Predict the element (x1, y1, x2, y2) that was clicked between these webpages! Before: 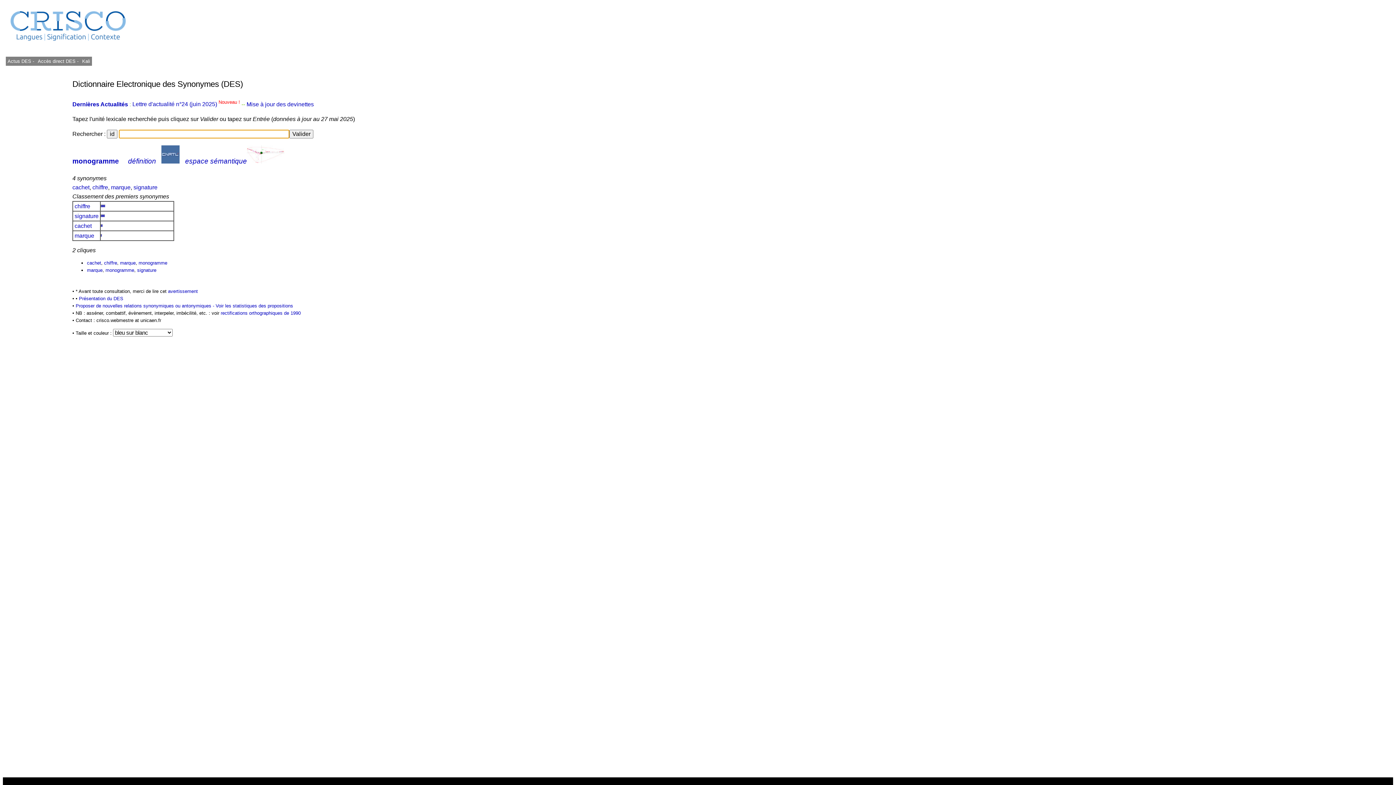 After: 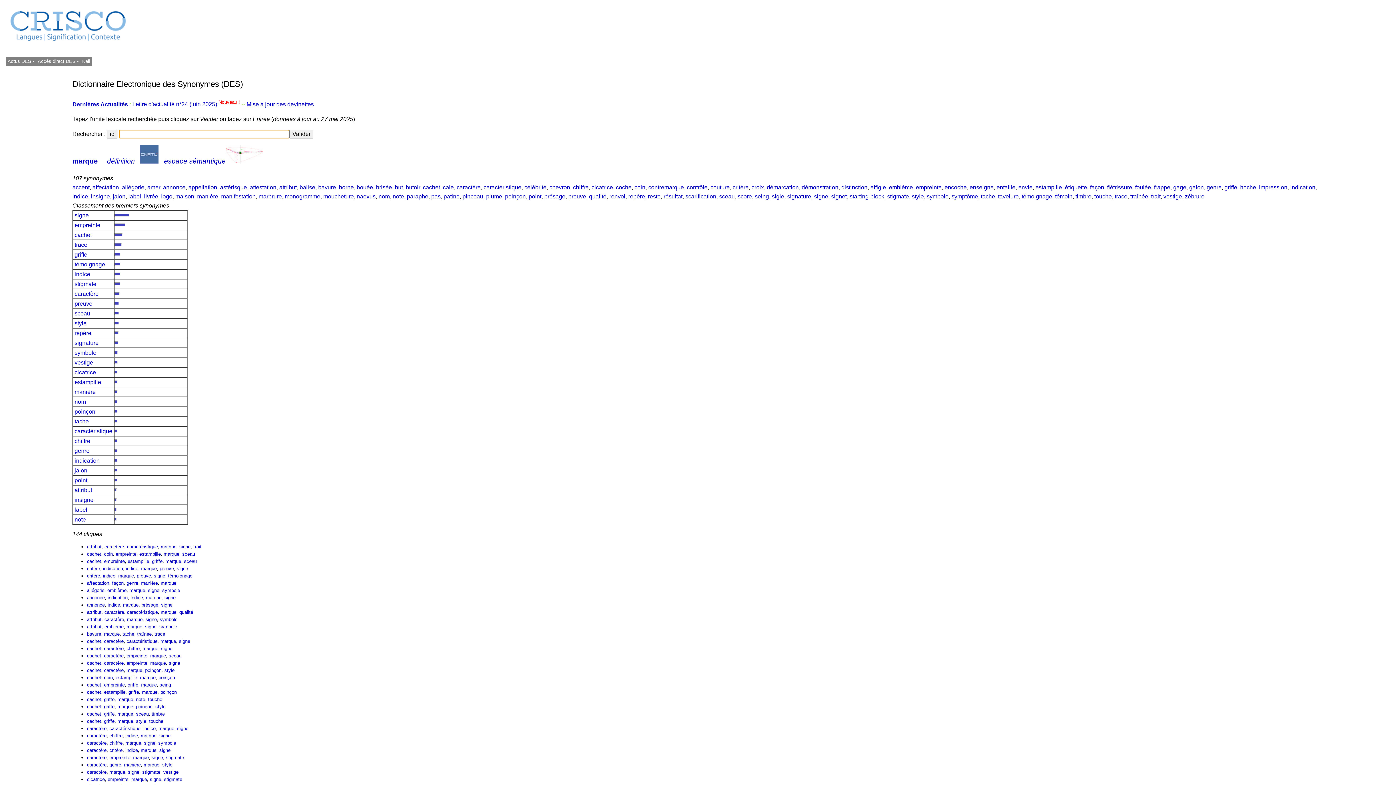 Action: bbox: (120, 260, 135, 265) label: marque